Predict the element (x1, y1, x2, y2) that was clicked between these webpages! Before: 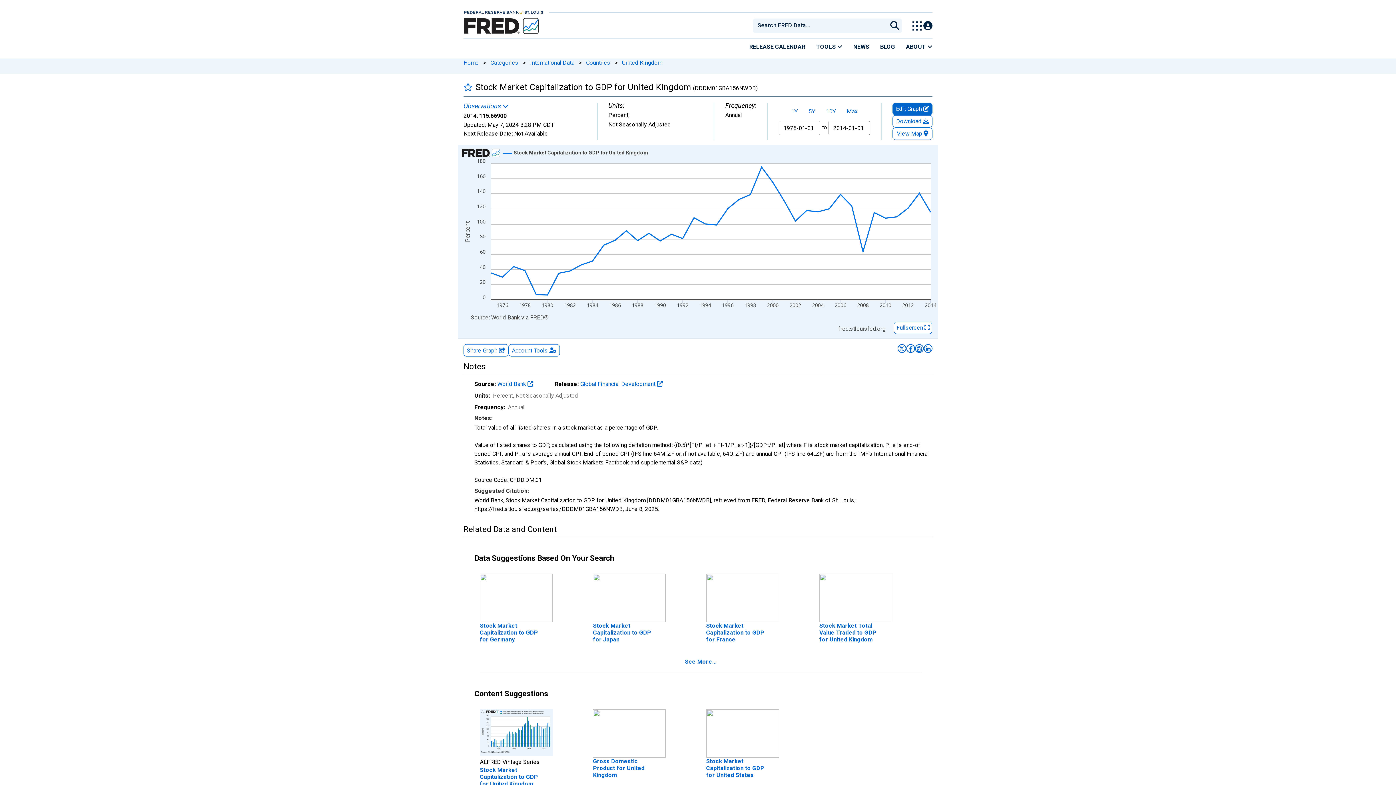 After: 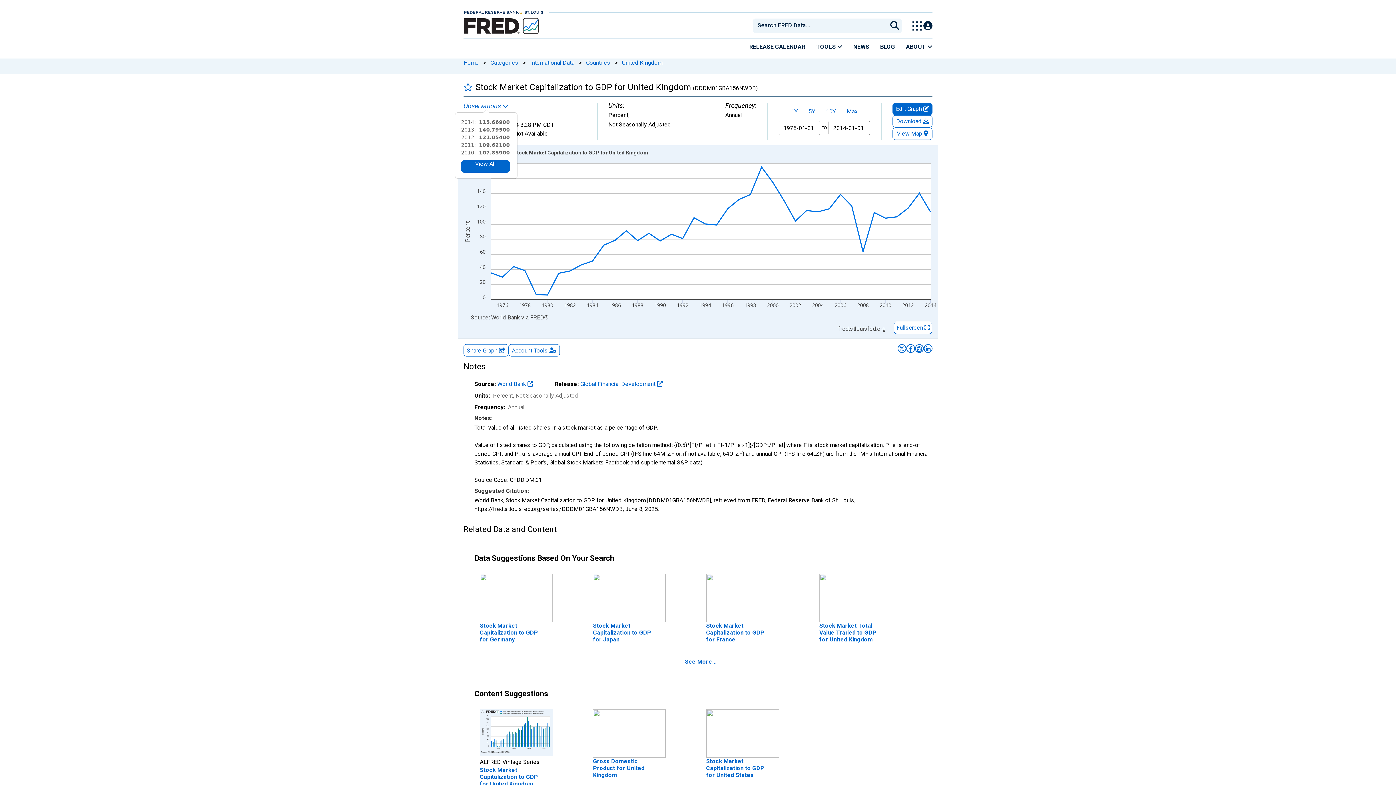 Action: label: Observations  bbox: (463, 102, 509, 109)